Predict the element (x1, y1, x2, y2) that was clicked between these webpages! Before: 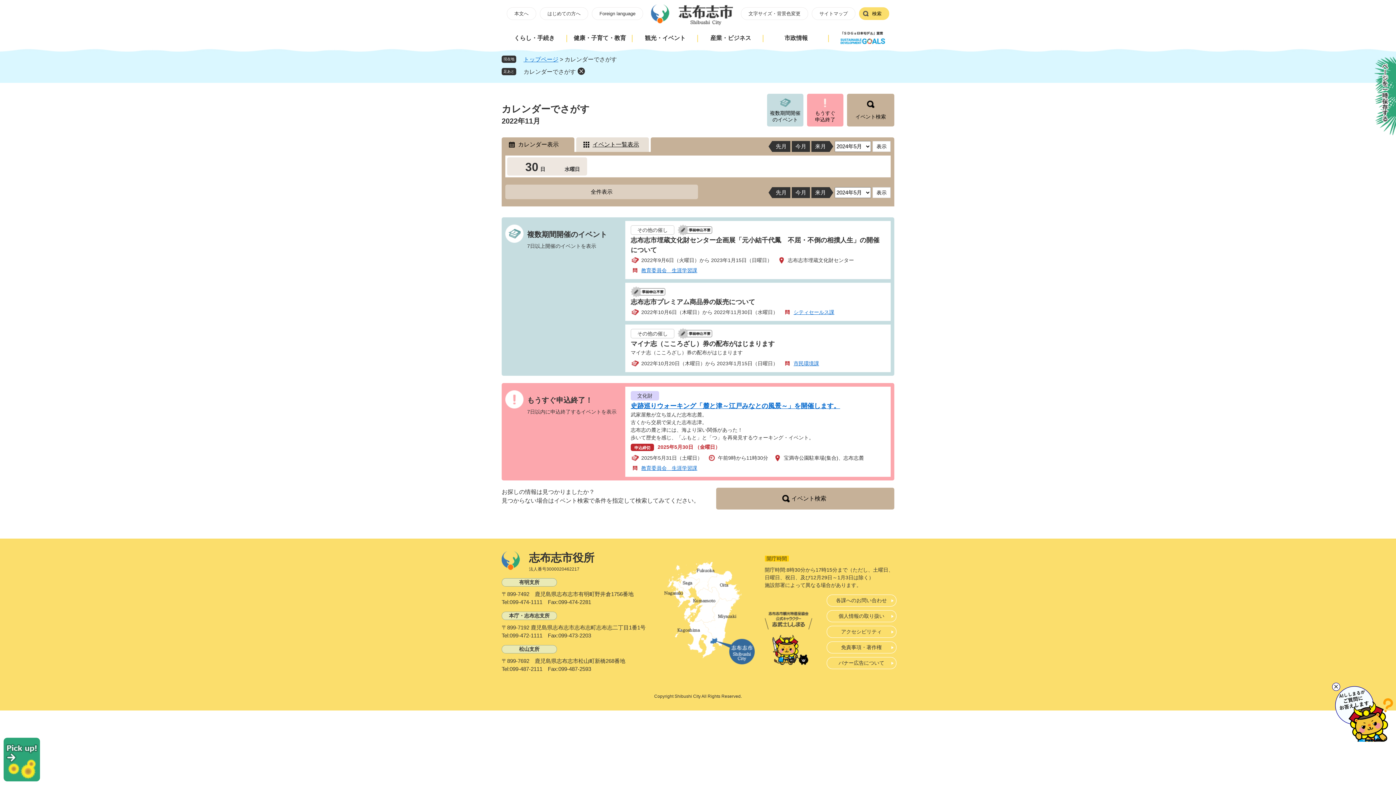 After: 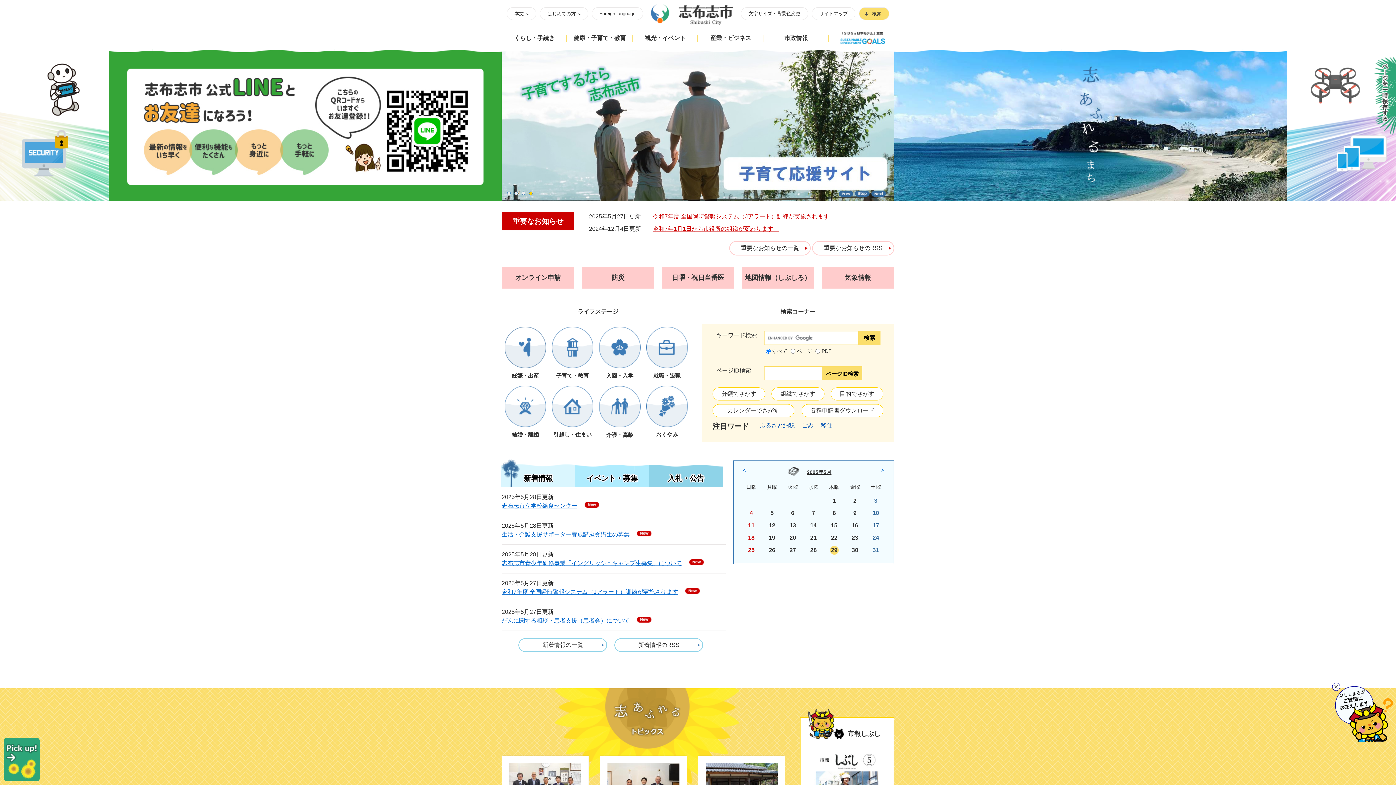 Action: bbox: (650, 20, 733, 26)